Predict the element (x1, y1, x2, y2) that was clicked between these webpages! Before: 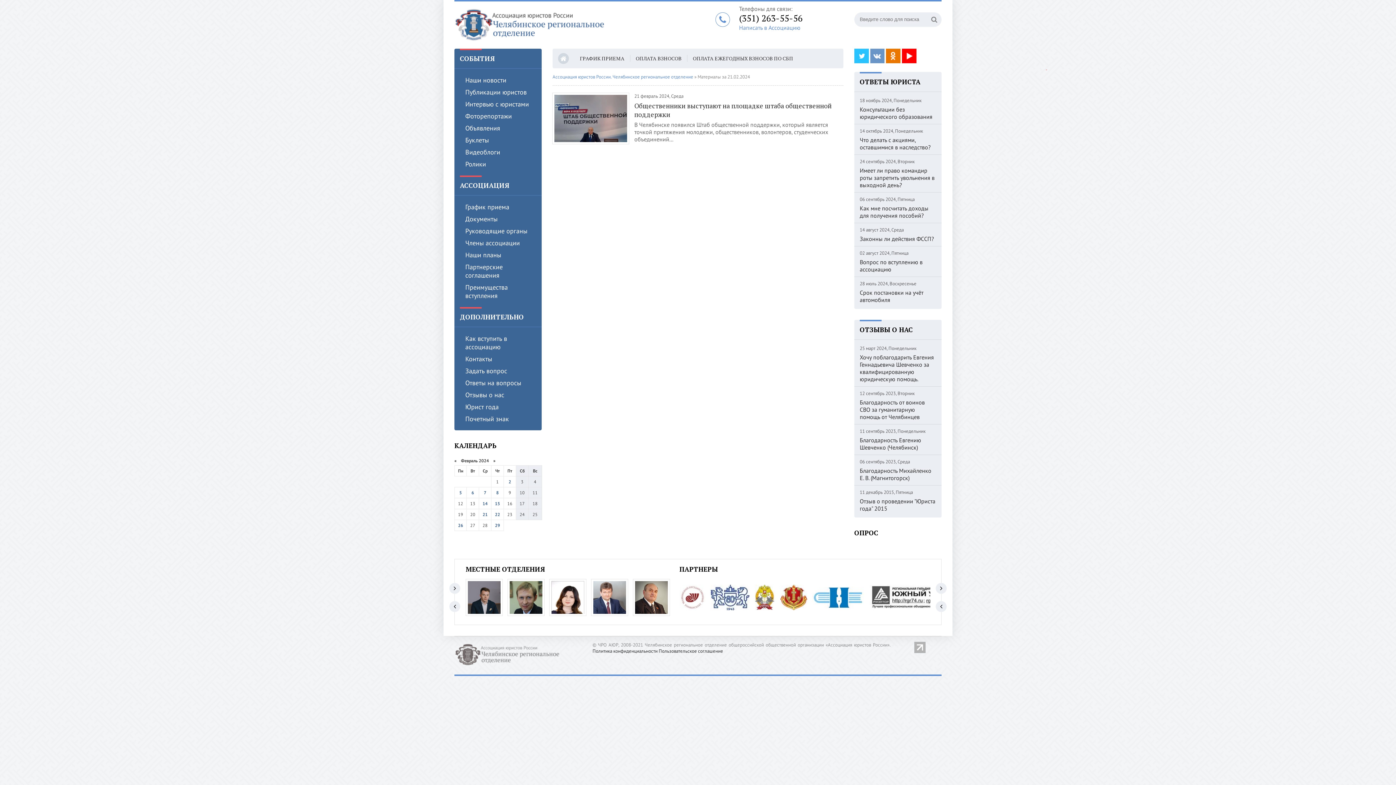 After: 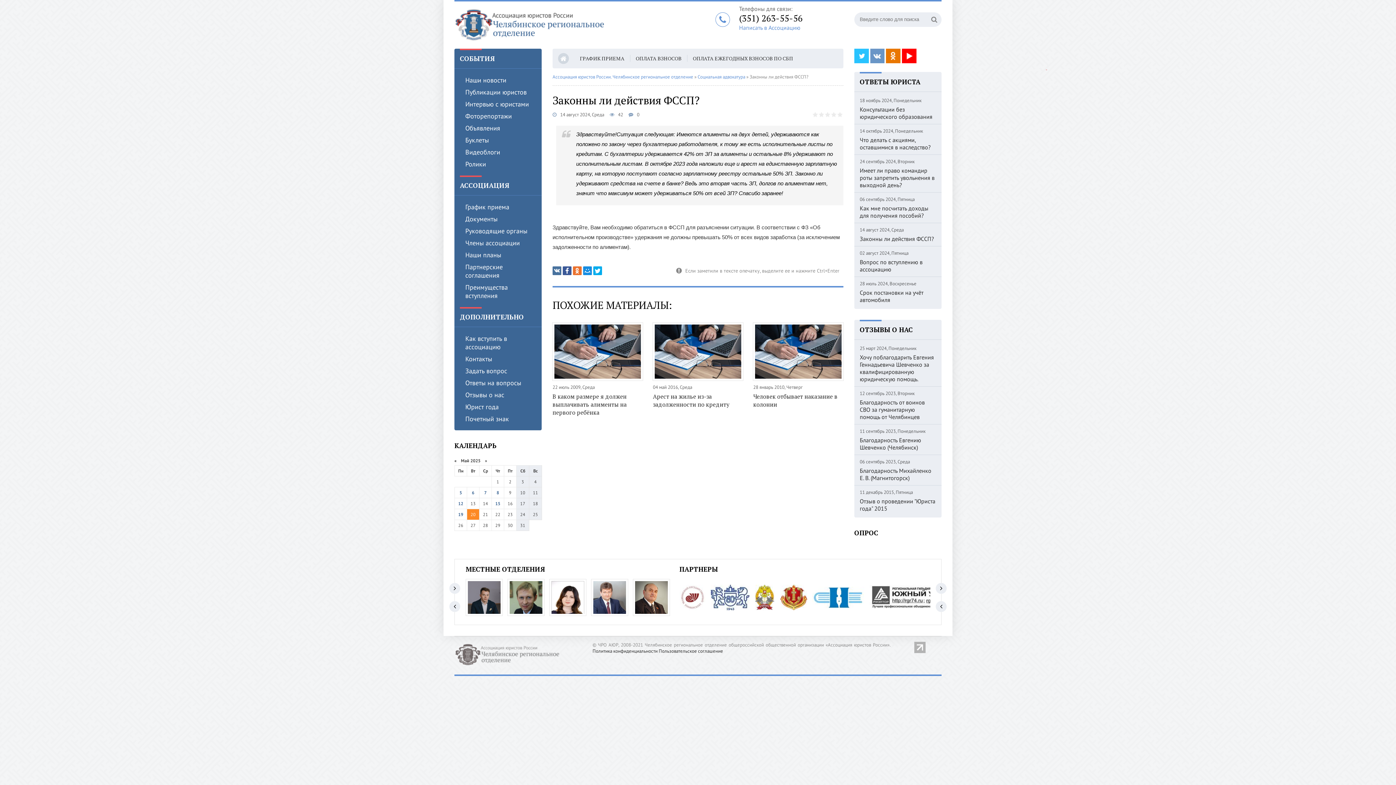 Action: bbox: (860, 235, 936, 242) label: Законны ли действия ФССП?